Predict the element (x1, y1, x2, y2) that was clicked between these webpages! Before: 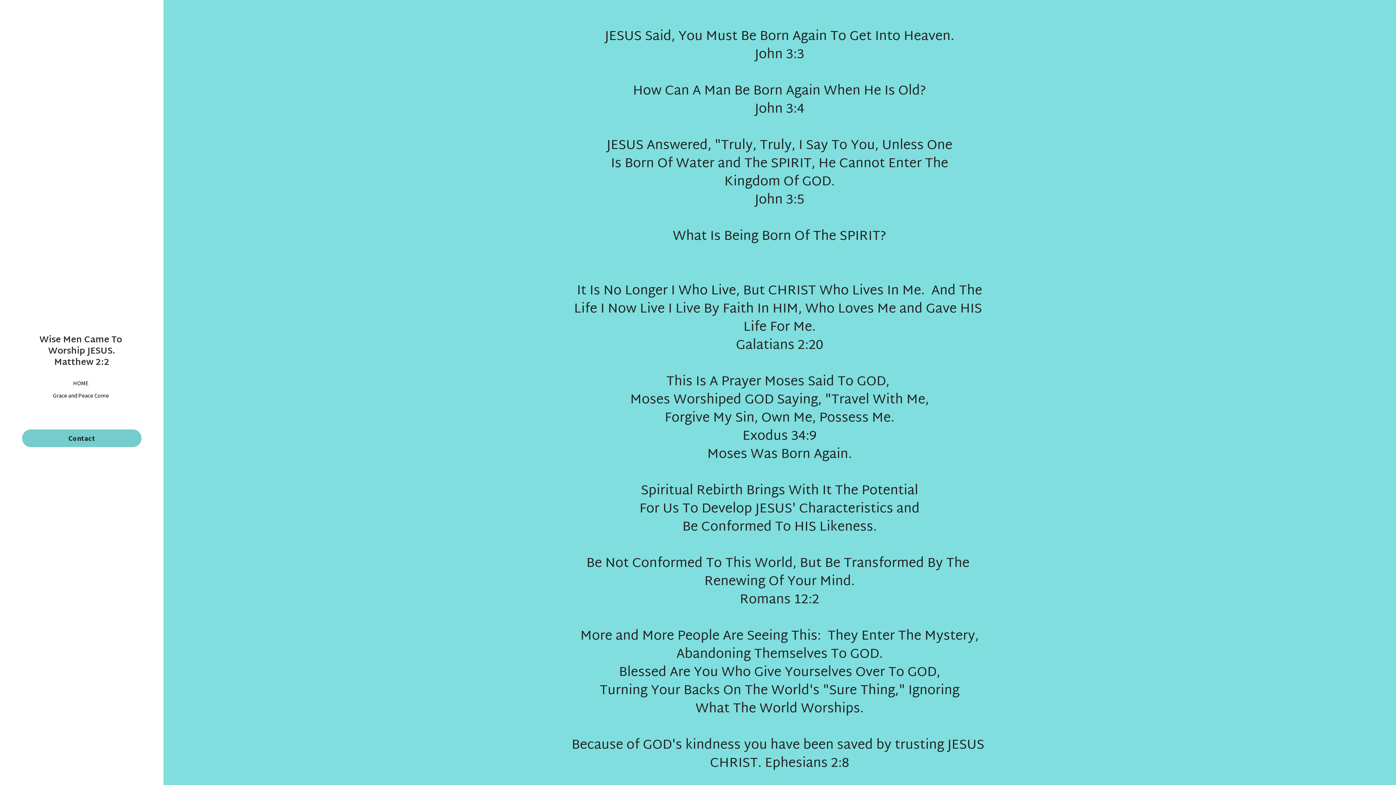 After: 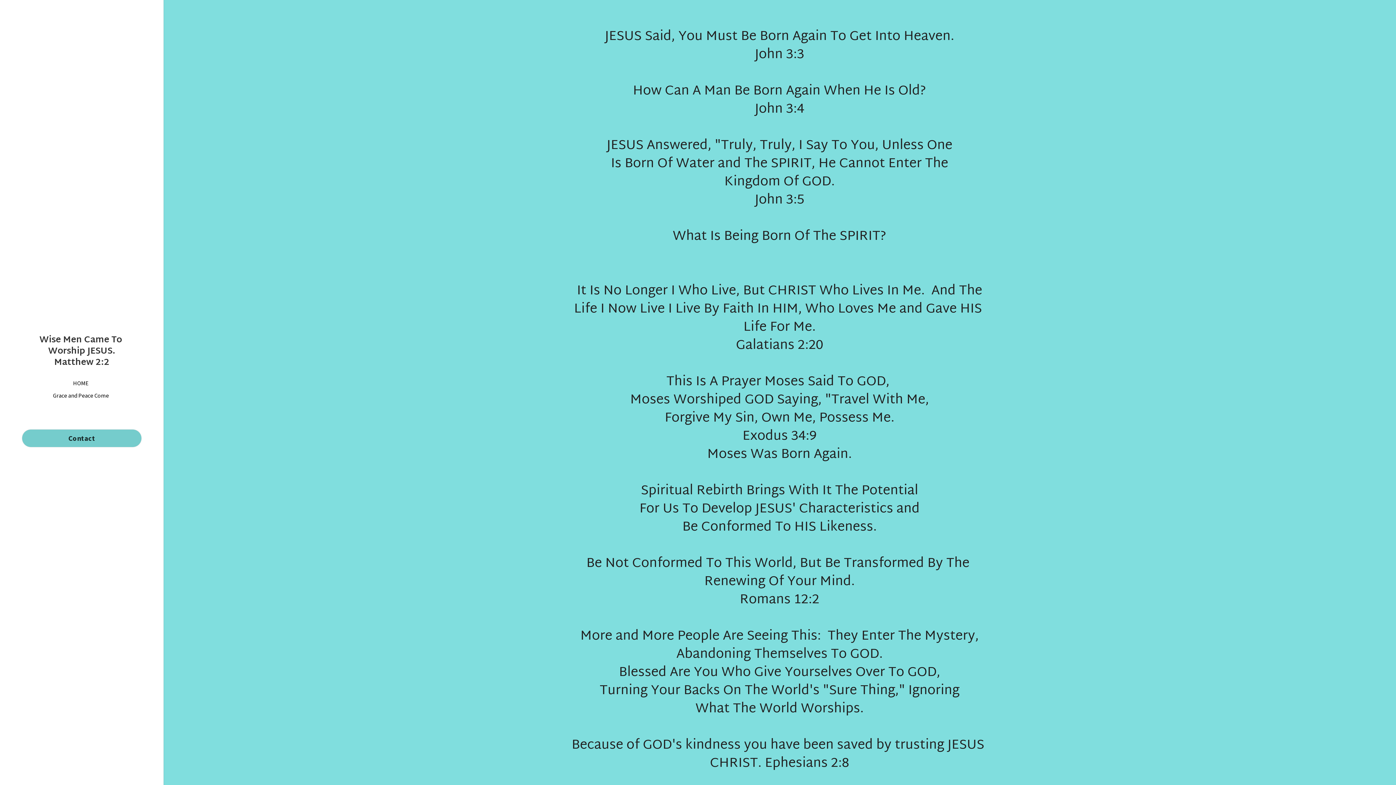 Action: label: HOME bbox: (73, 379, 88, 386)